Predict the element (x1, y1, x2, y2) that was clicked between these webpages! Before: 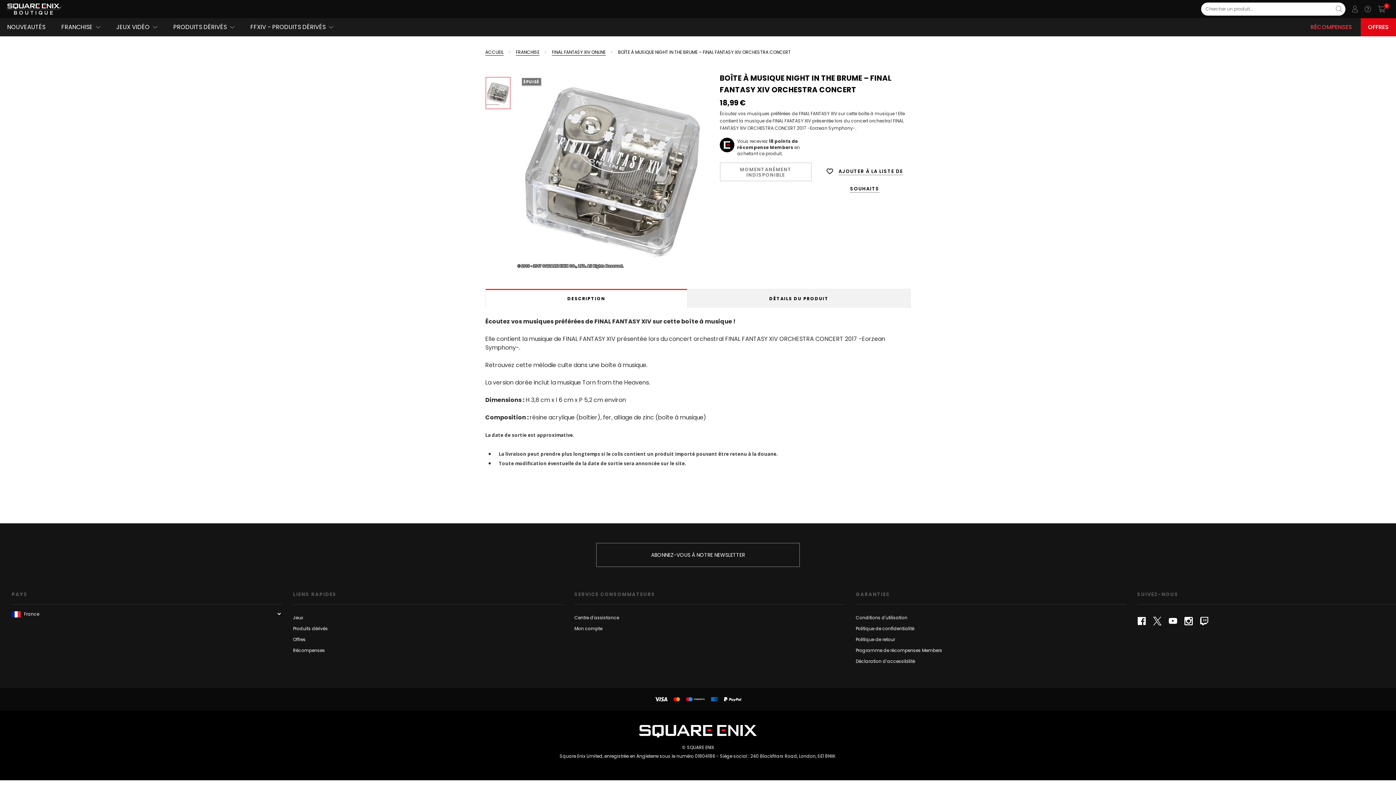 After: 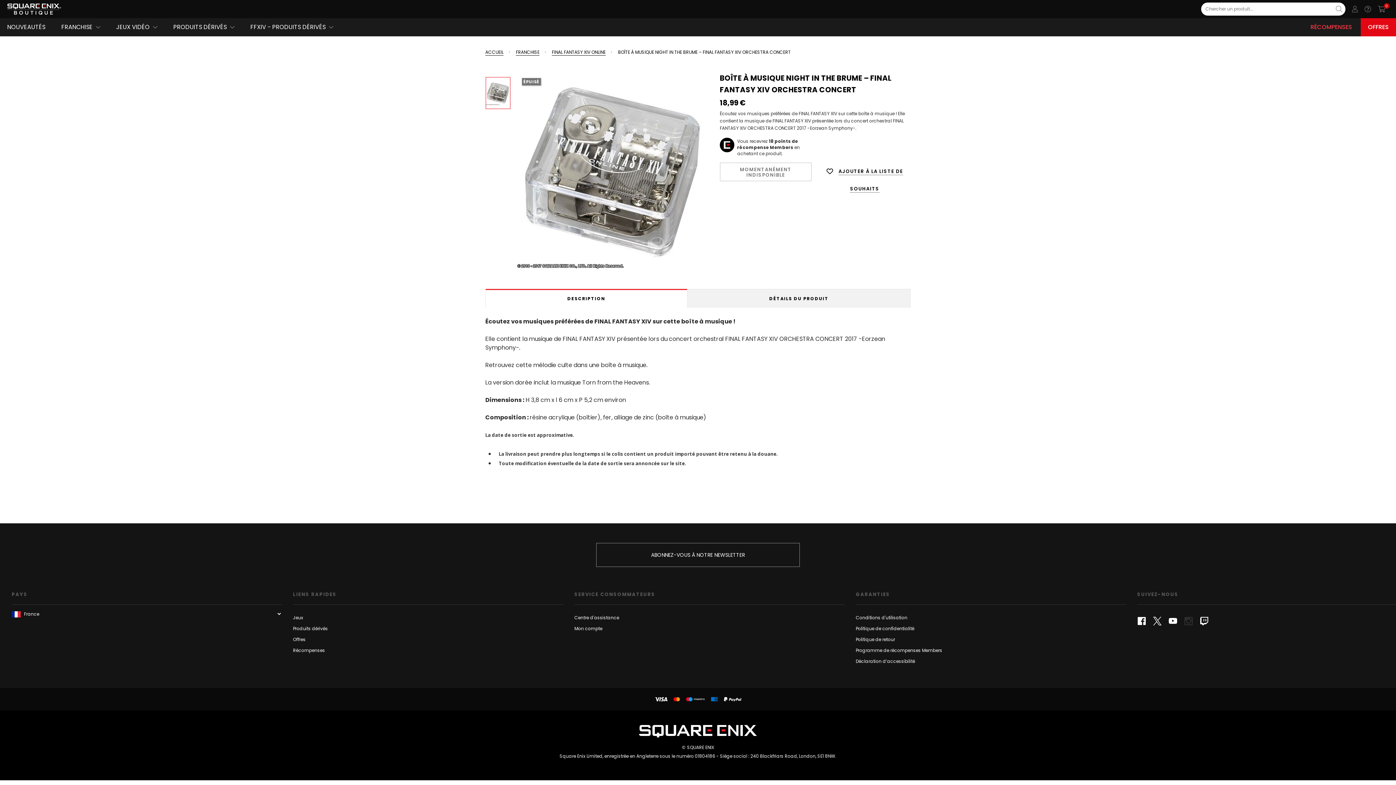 Action: label: Open instagram in a new tab bbox: (1184, 614, 1193, 628)